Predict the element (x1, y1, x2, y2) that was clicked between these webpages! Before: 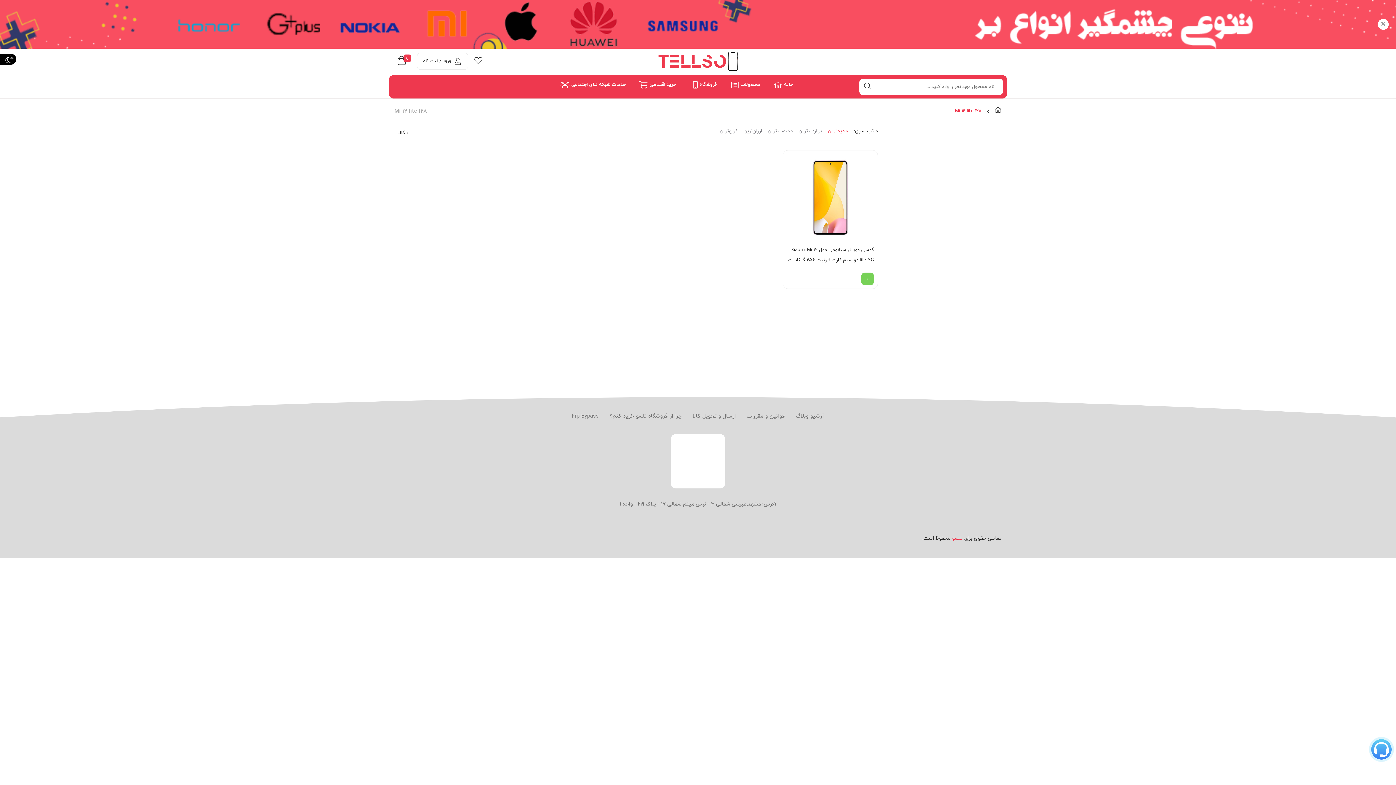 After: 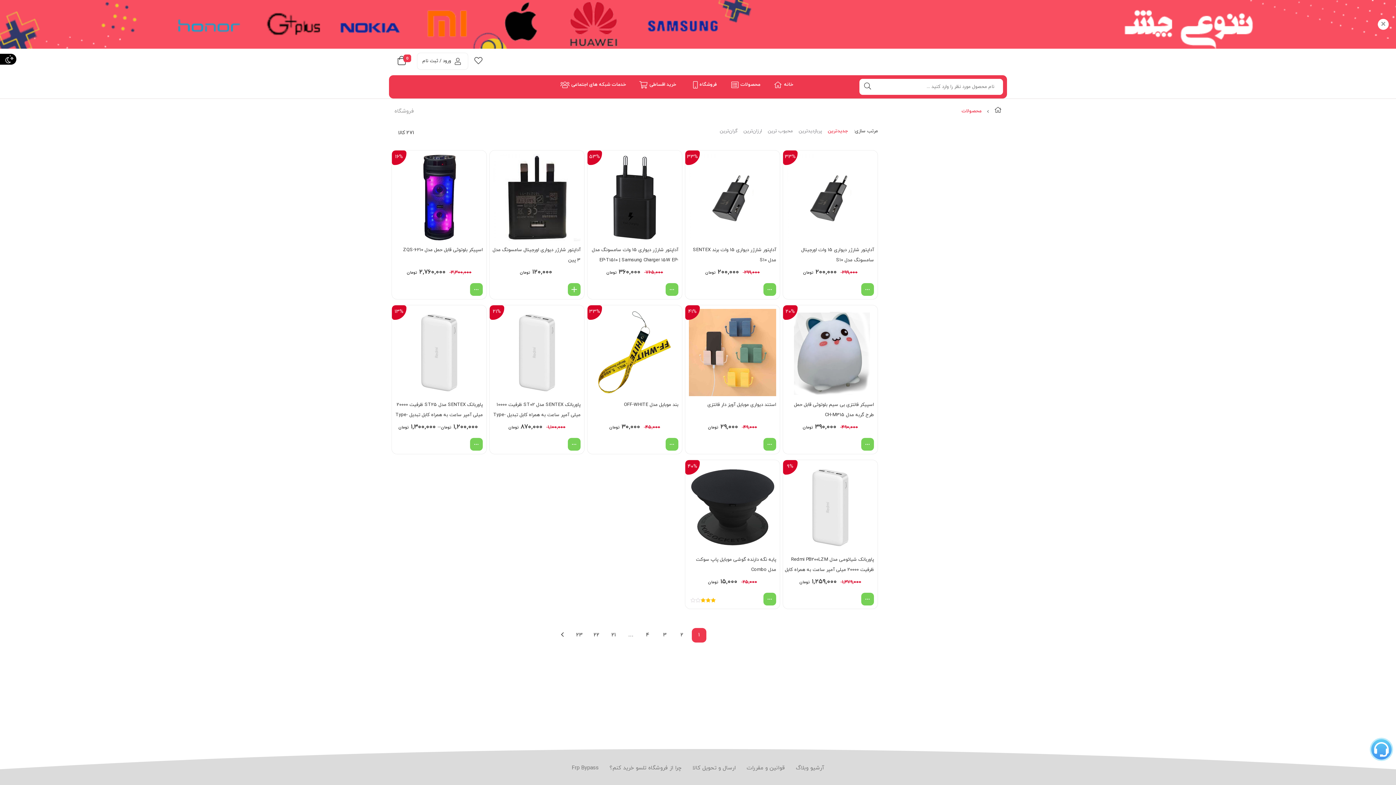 Action: bbox: (678, 75, 716, 94) label: فروشگاه